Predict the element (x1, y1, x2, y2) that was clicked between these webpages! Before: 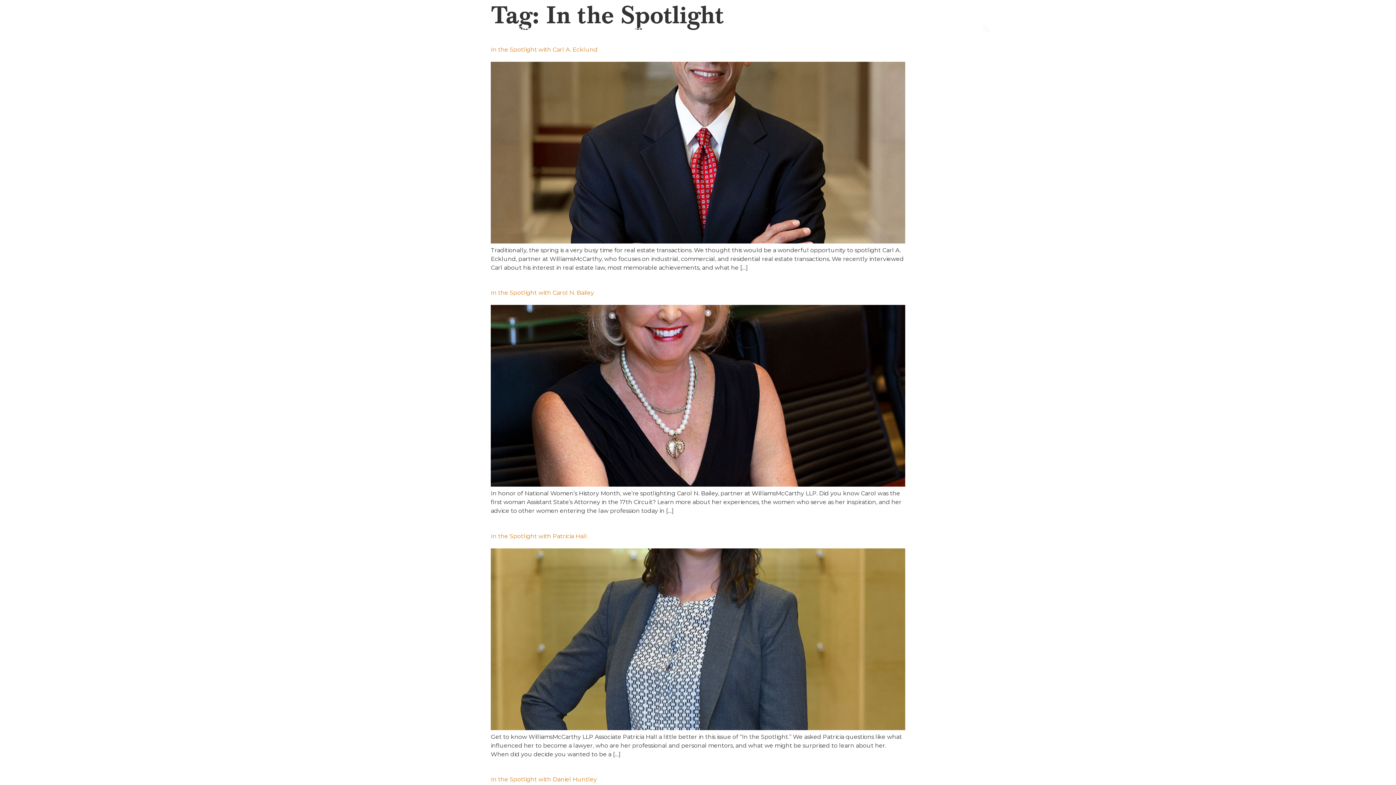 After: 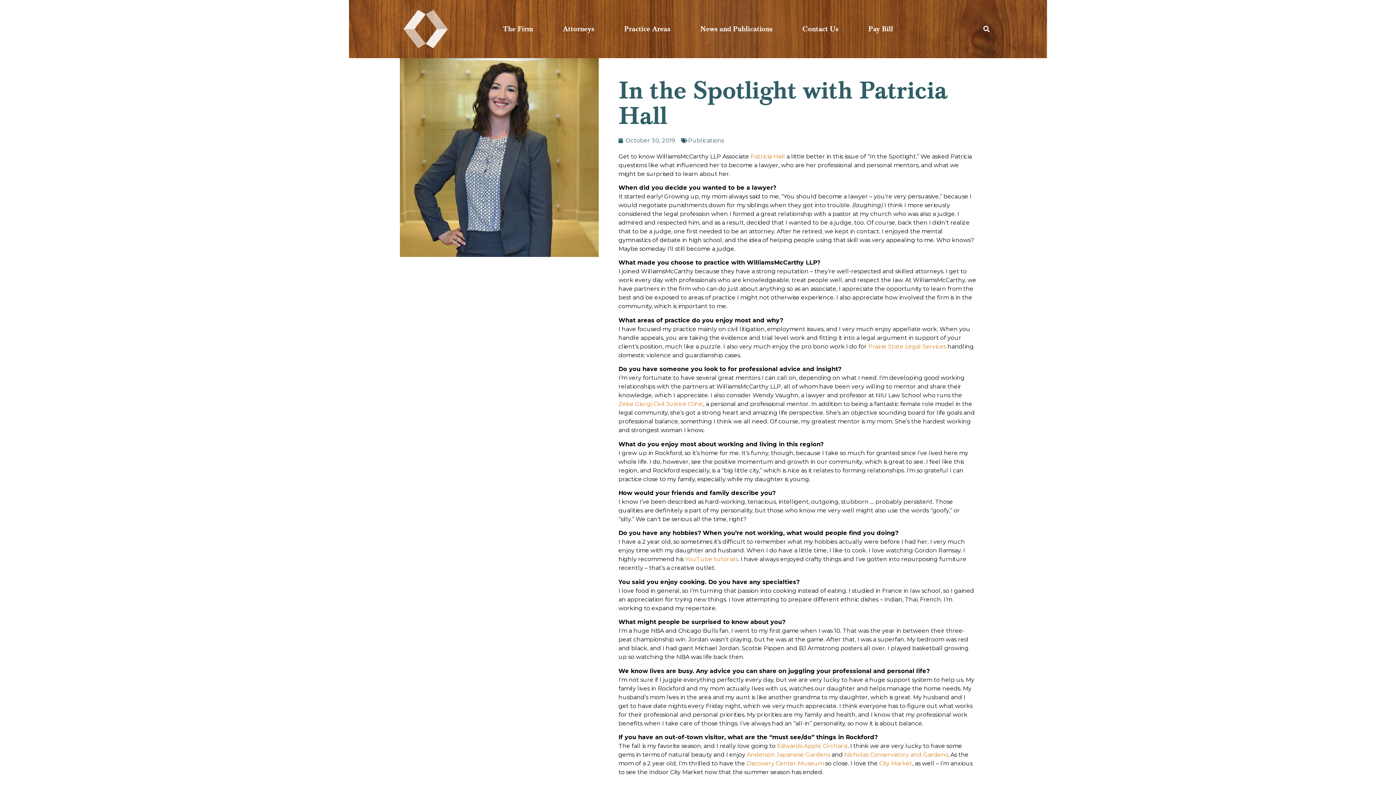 Action: bbox: (490, 725, 905, 731)